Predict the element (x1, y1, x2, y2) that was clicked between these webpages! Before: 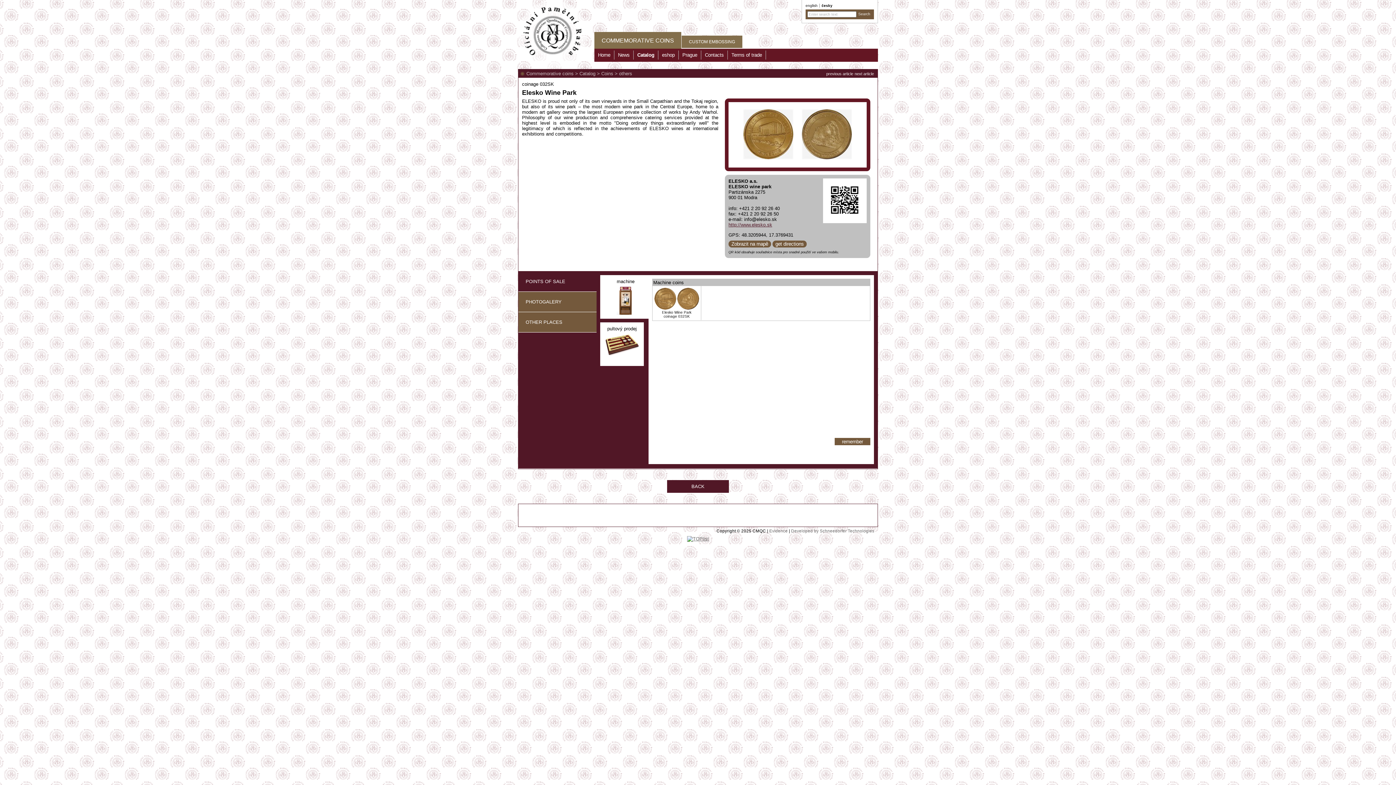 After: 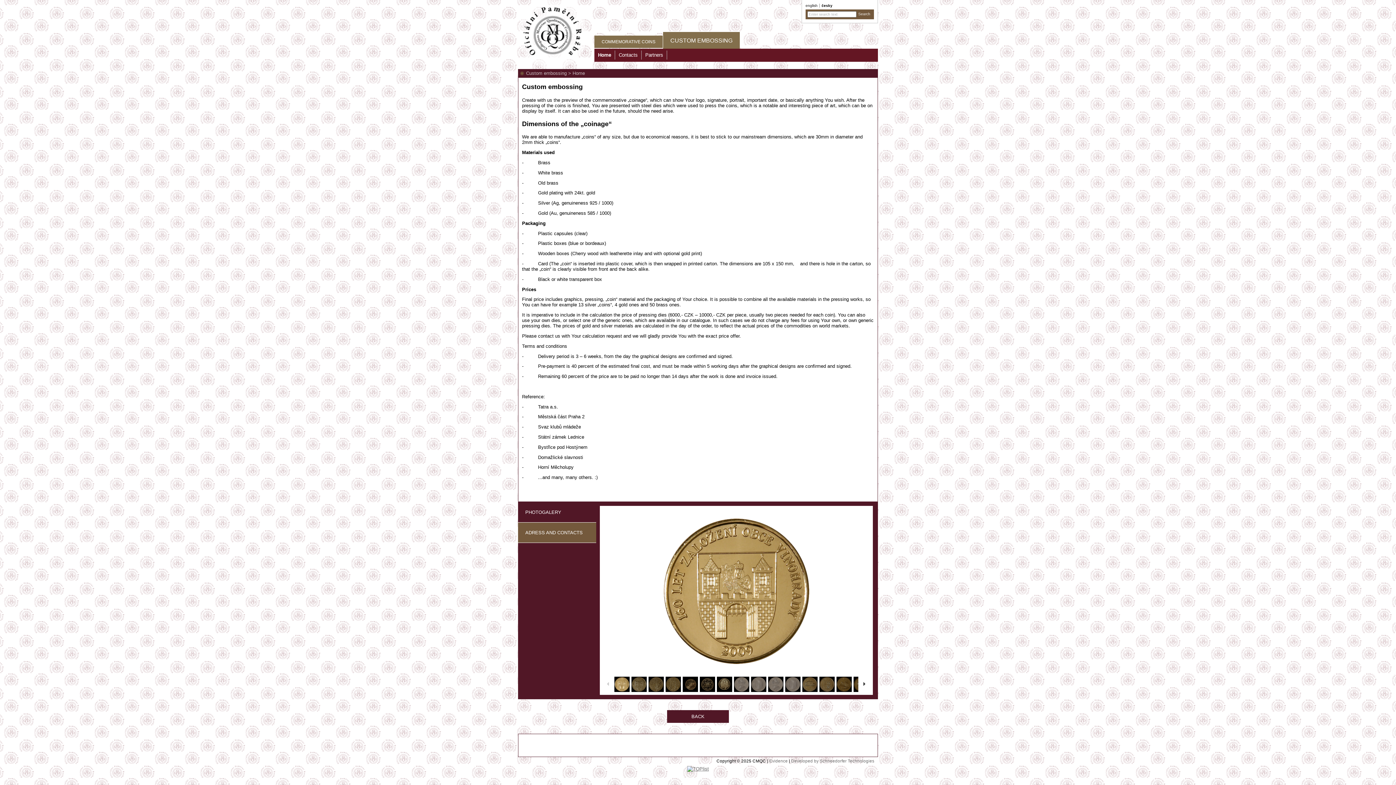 Action: bbox: (681, 35, 742, 48) label: CUSTOM EMBOSSING